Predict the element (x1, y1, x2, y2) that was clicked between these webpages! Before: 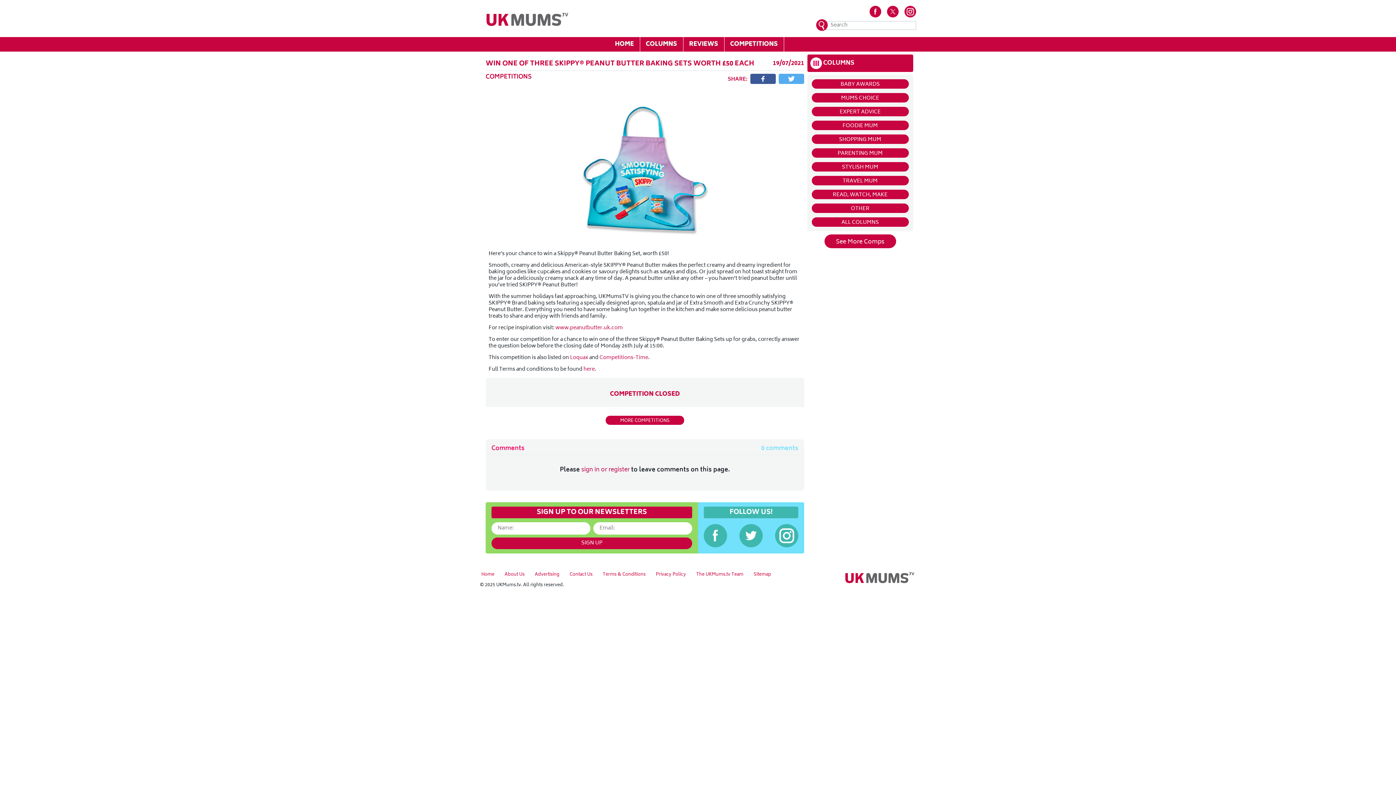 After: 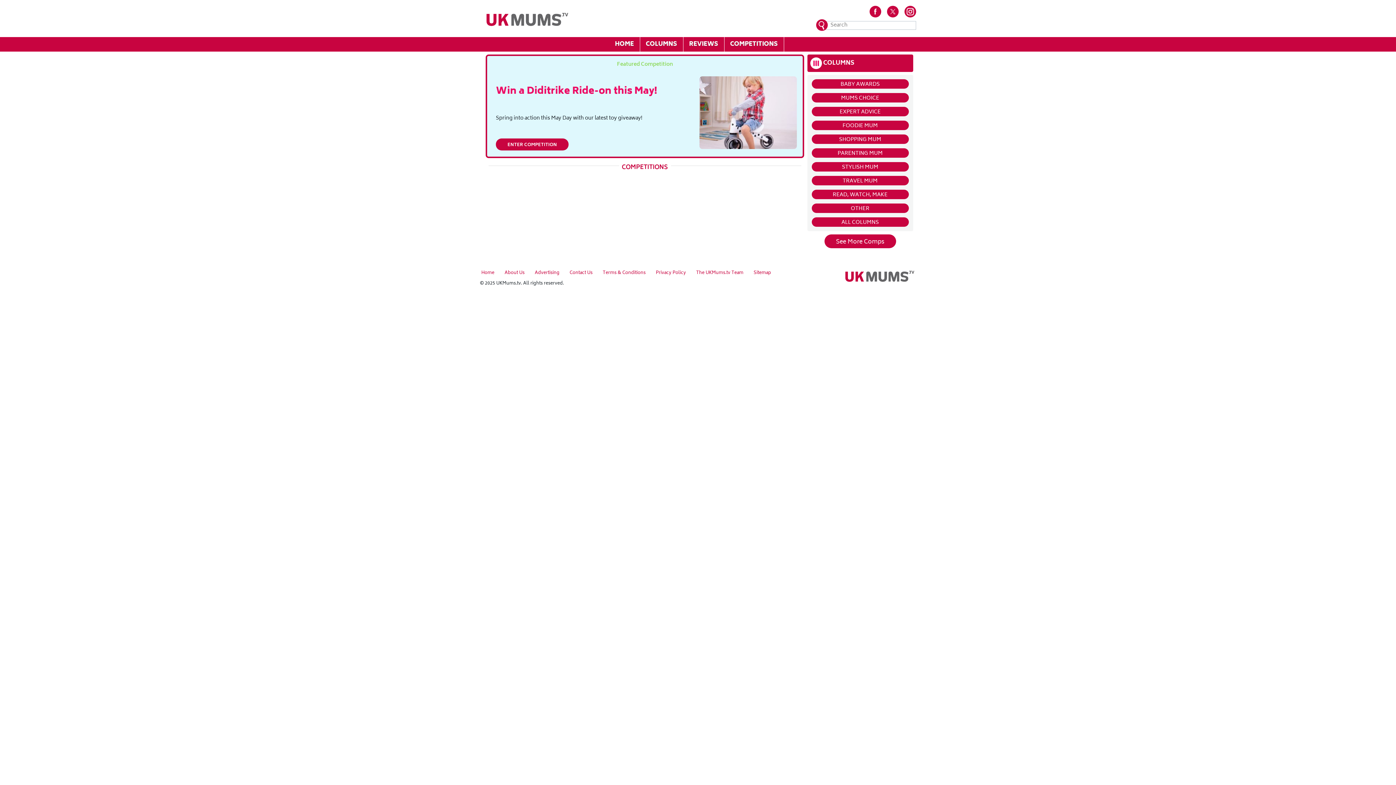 Action: label: COMPETITIONS bbox: (730, 41, 778, 47)